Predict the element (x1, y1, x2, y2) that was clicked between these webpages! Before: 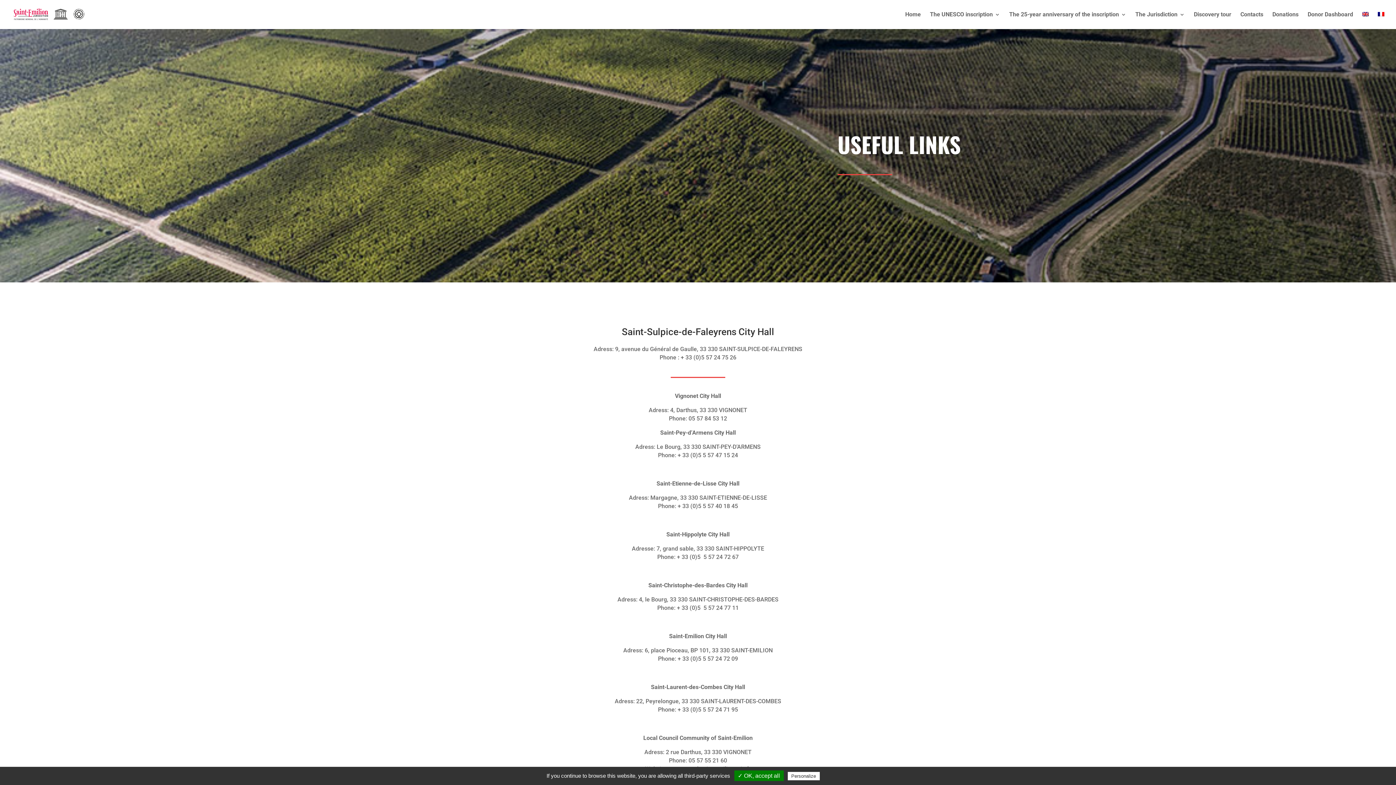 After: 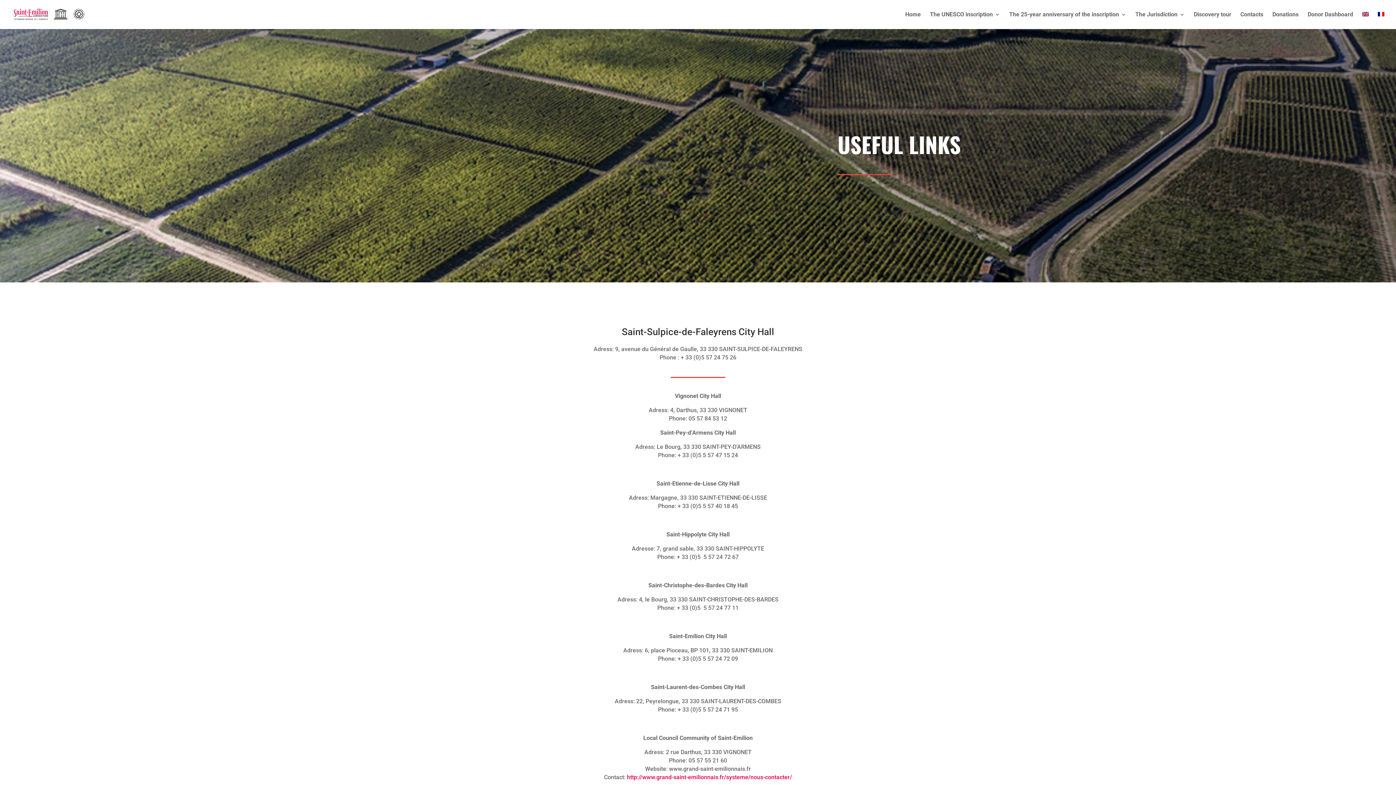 Action: bbox: (1362, 12, 1369, 29)